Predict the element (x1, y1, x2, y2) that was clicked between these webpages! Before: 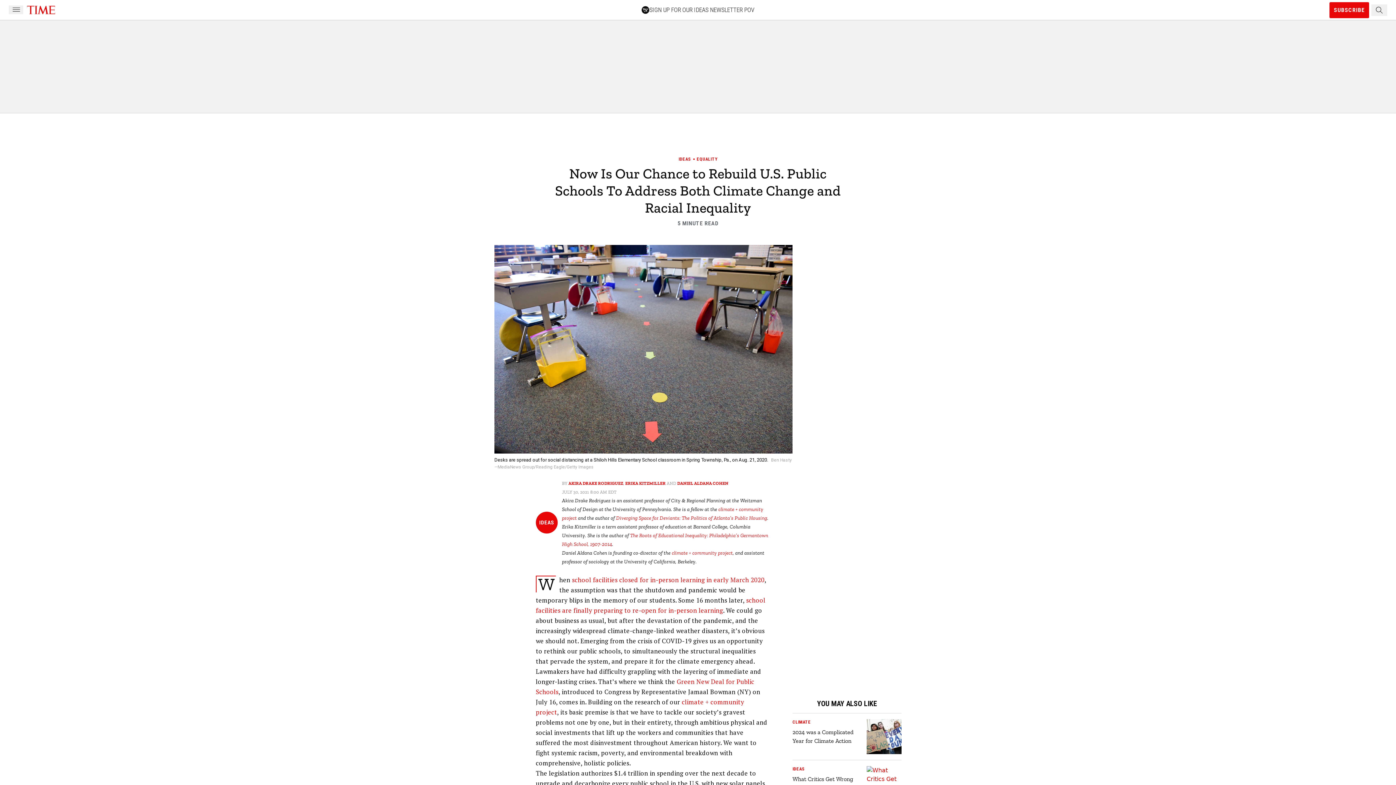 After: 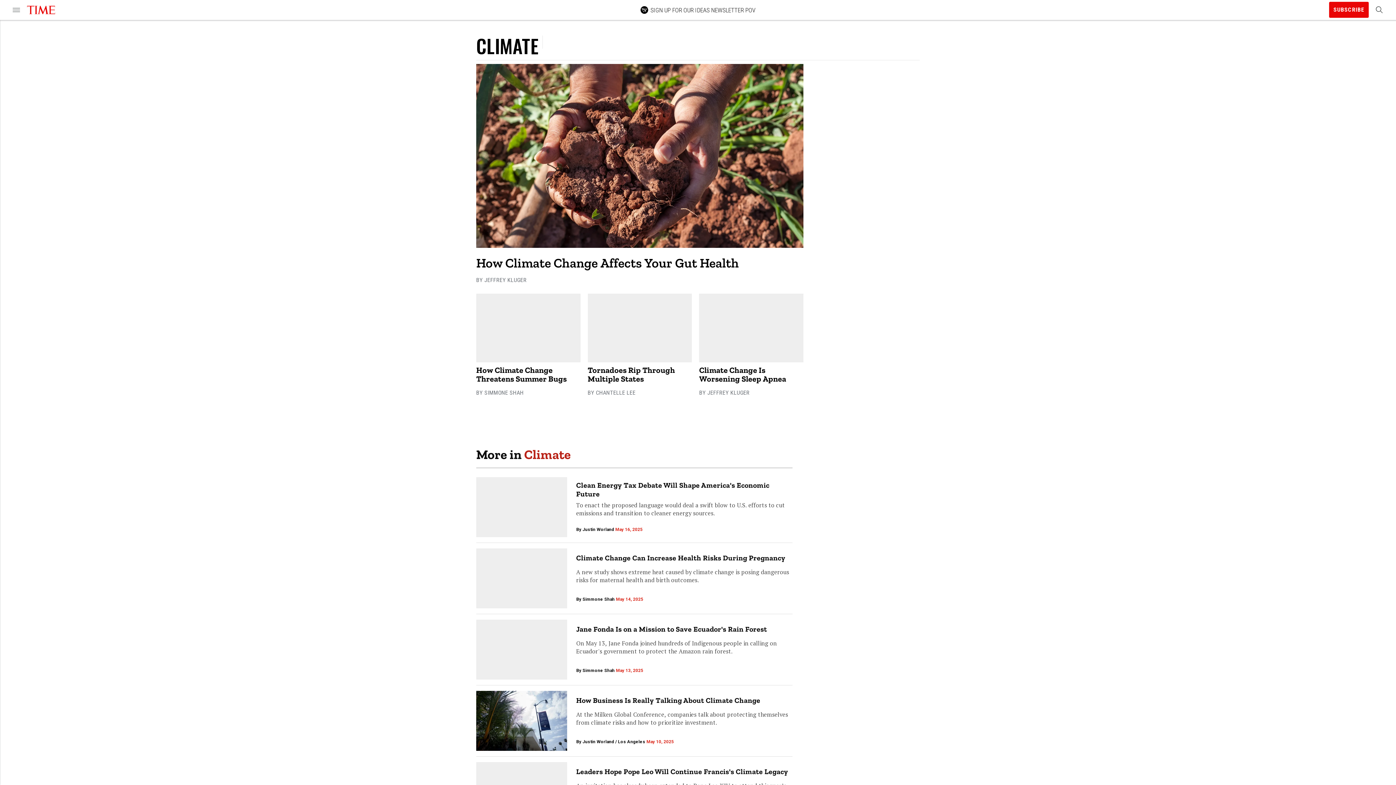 Action: bbox: (792, 719, 864, 725) label: CLIMATE